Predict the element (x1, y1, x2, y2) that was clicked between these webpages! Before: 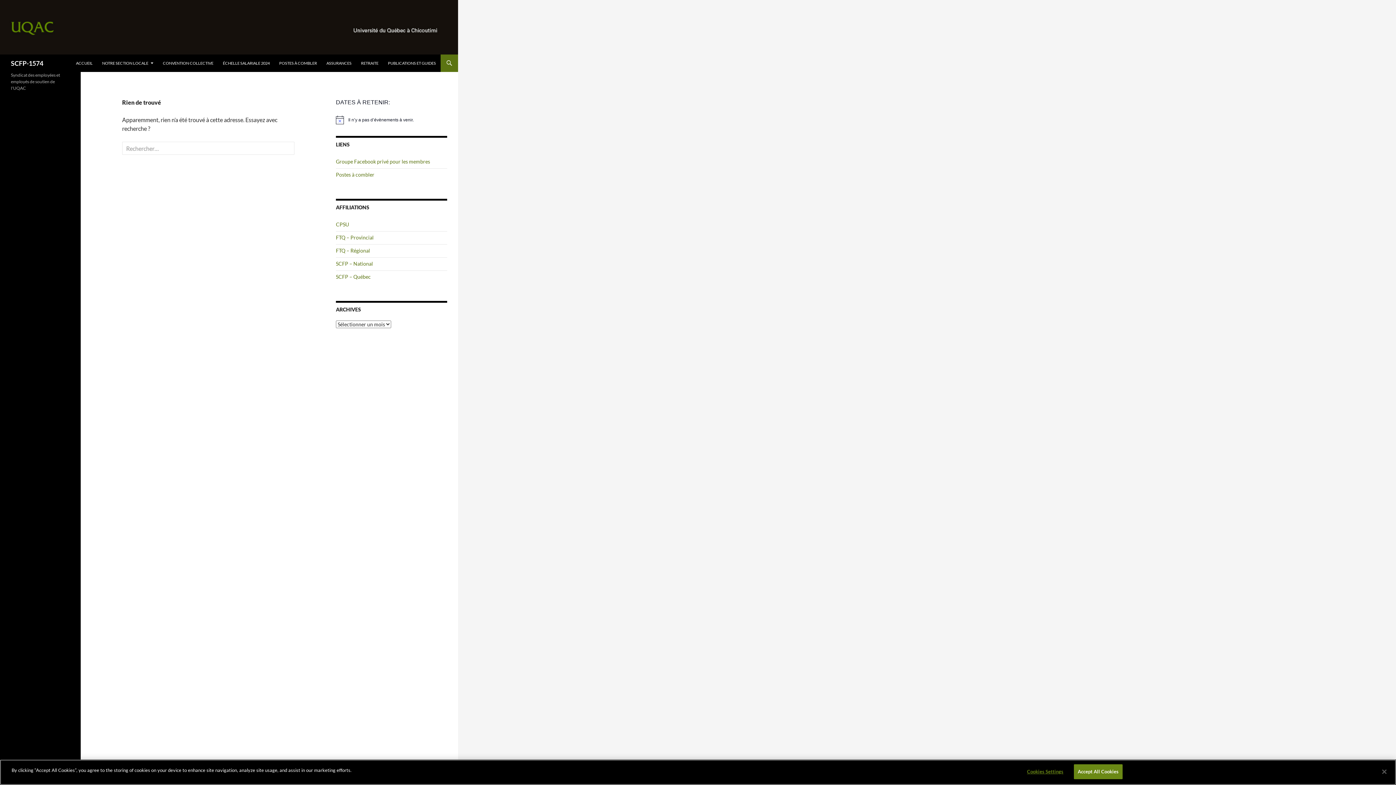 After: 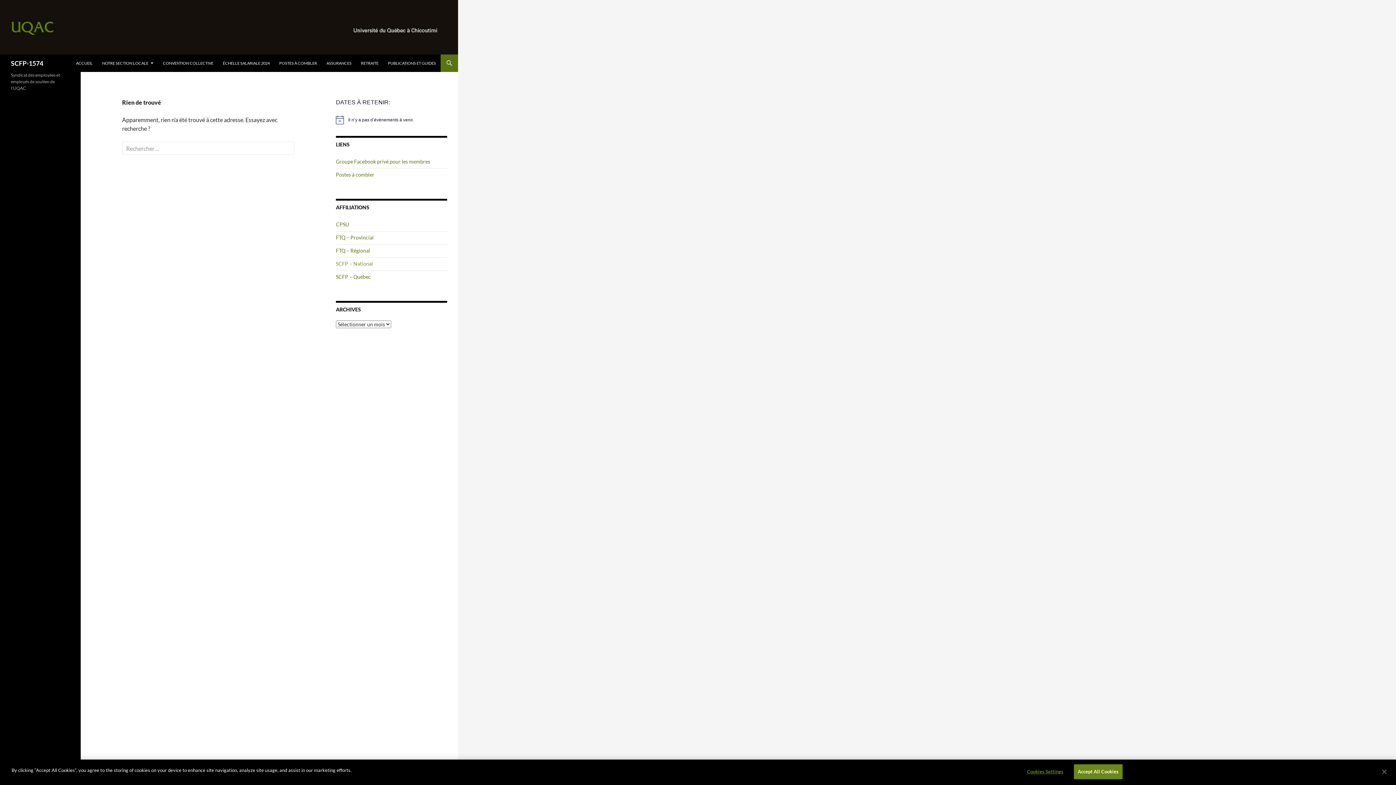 Action: bbox: (336, 260, 373, 266) label: SCFP – National